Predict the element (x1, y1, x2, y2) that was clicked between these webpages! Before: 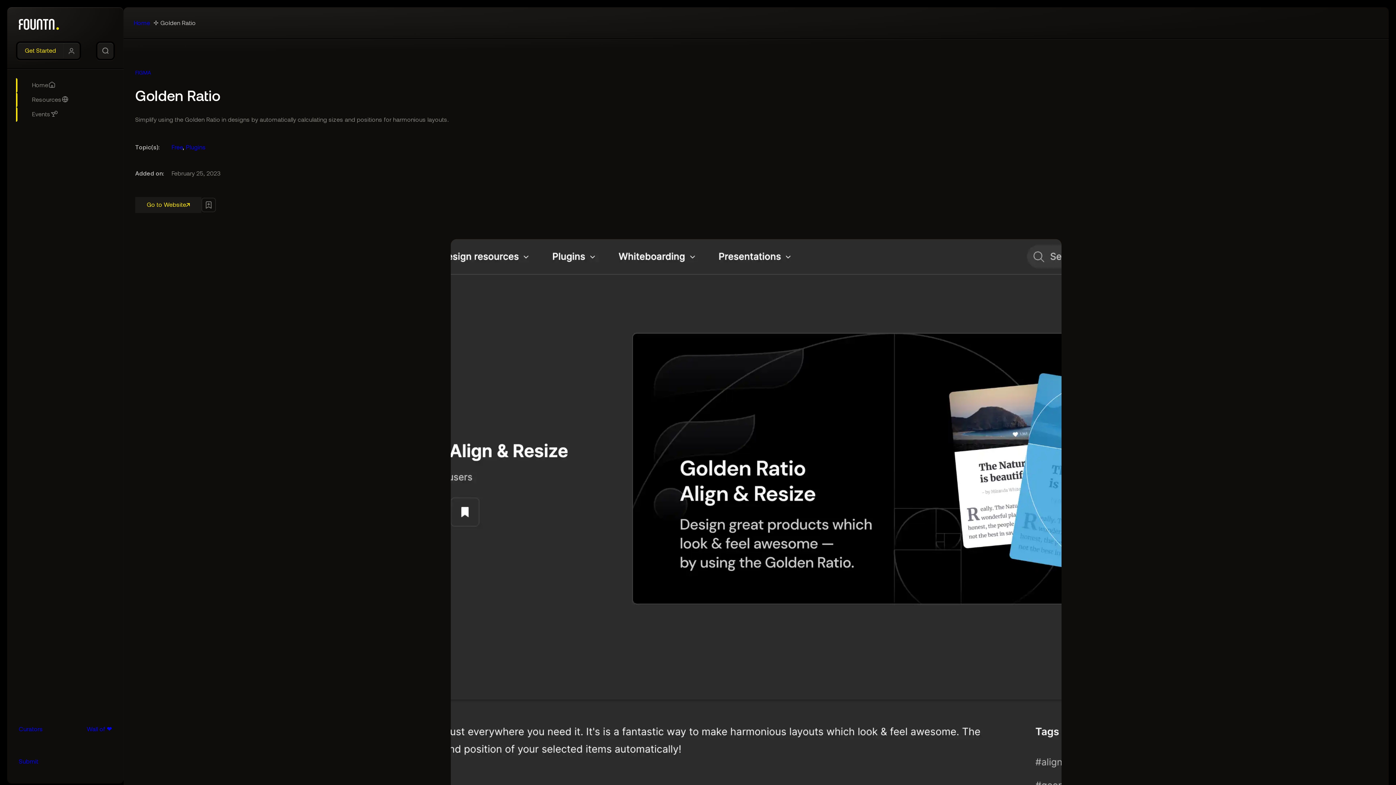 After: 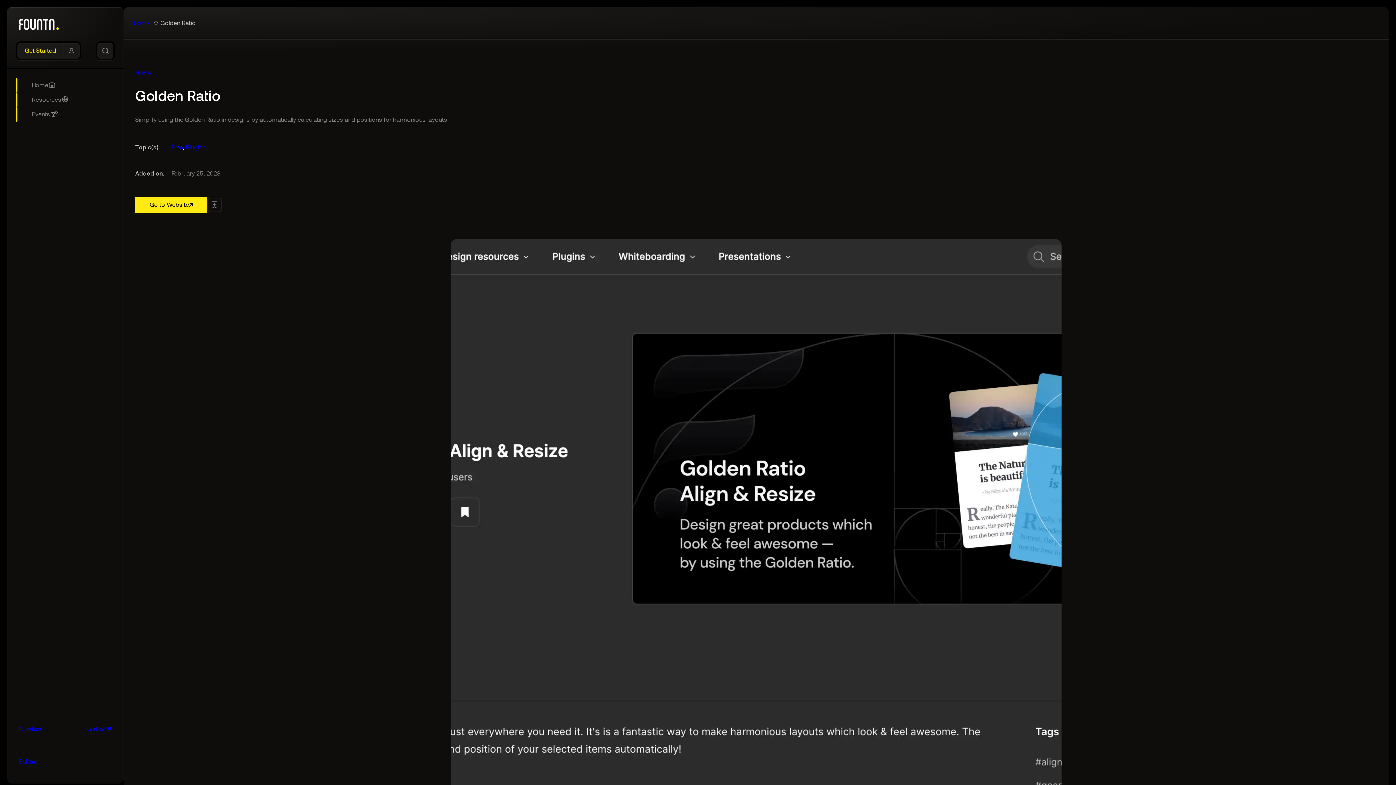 Action: bbox: (135, 197, 201, 213) label: Go to Website